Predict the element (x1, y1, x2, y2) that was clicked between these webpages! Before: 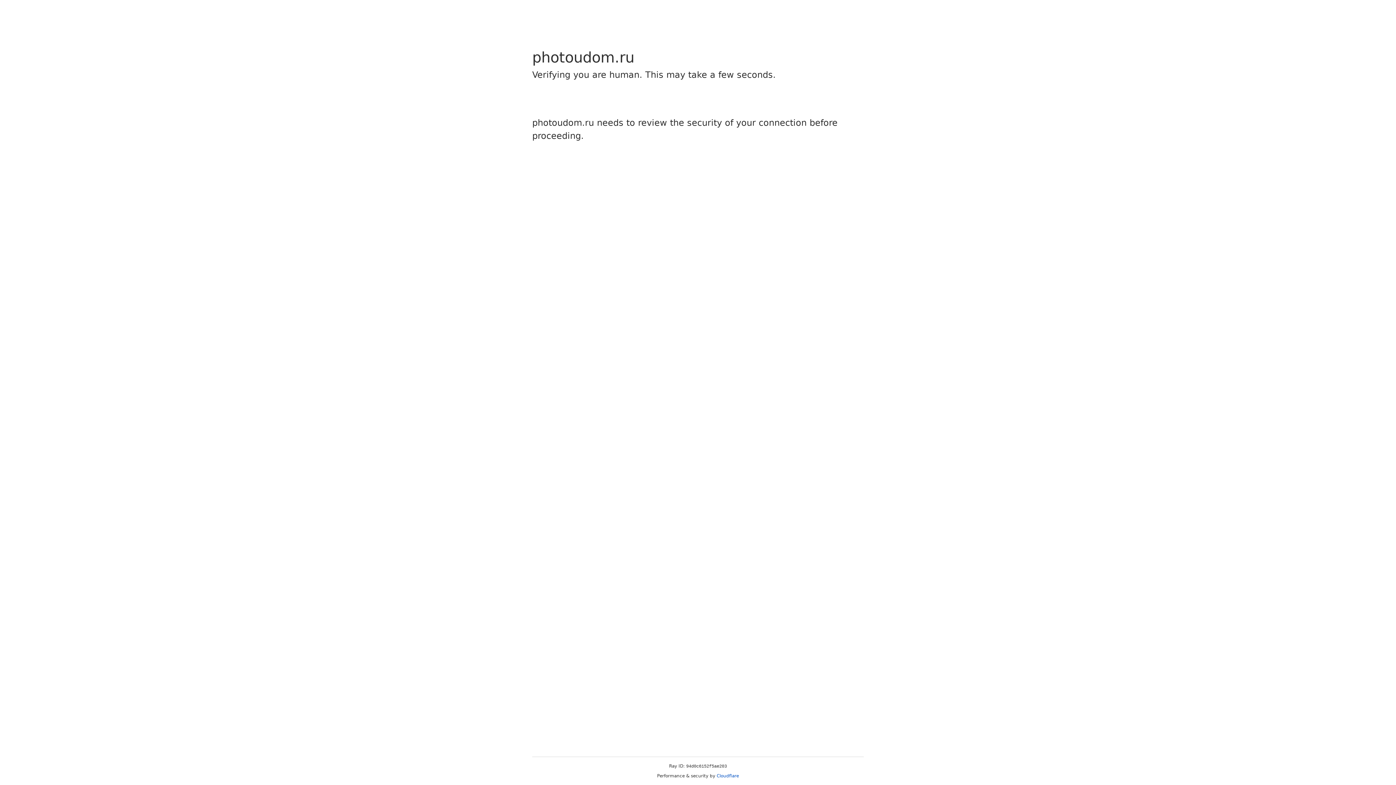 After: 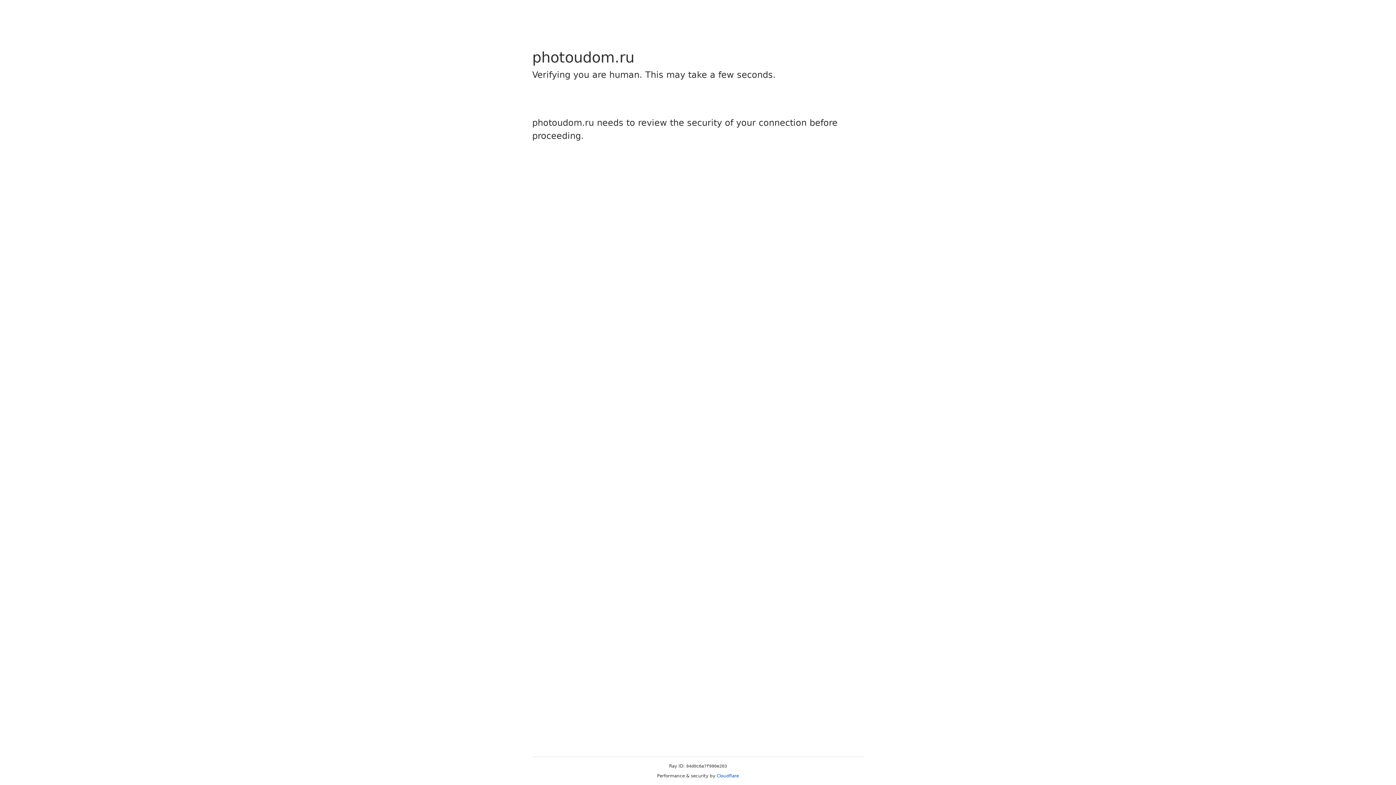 Action: bbox: (716, 773, 739, 778) label: Cloudflare